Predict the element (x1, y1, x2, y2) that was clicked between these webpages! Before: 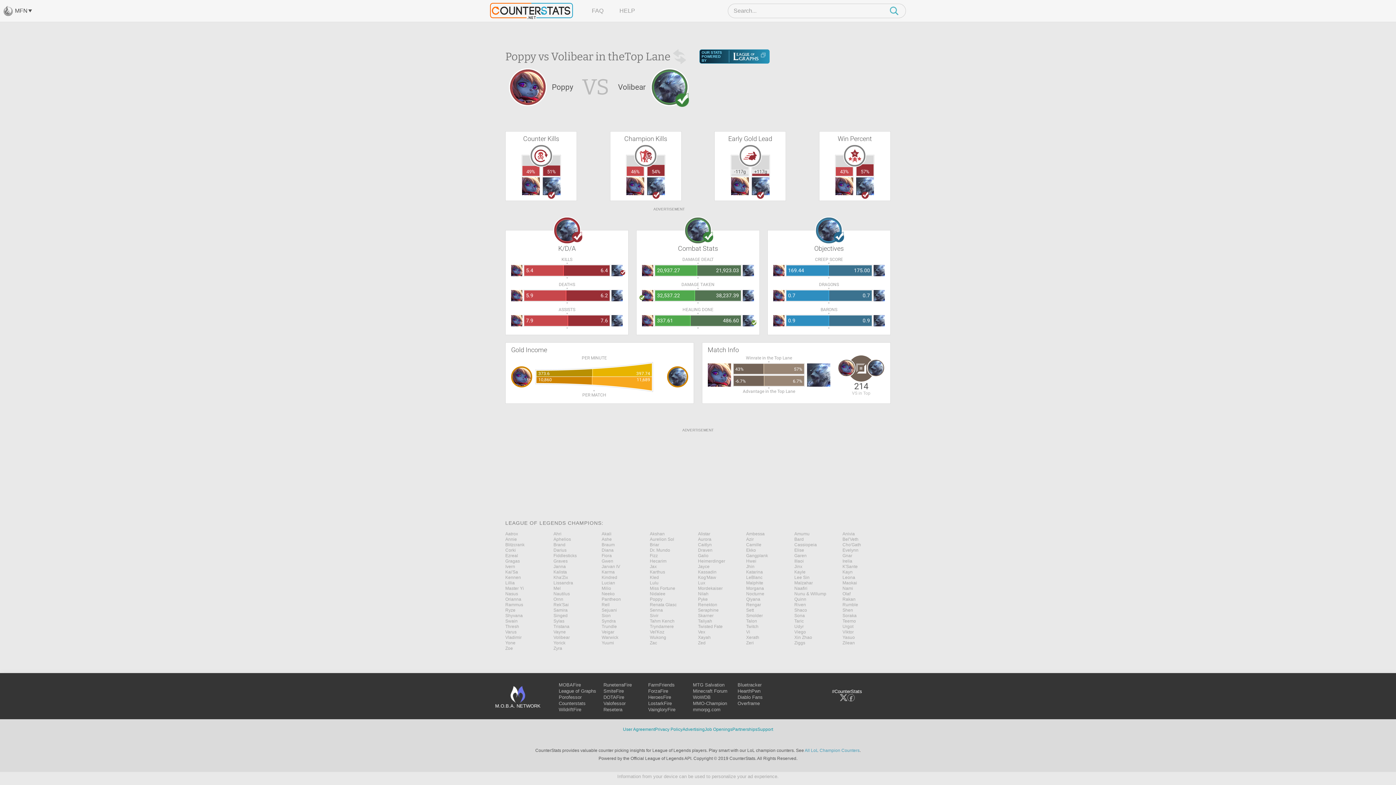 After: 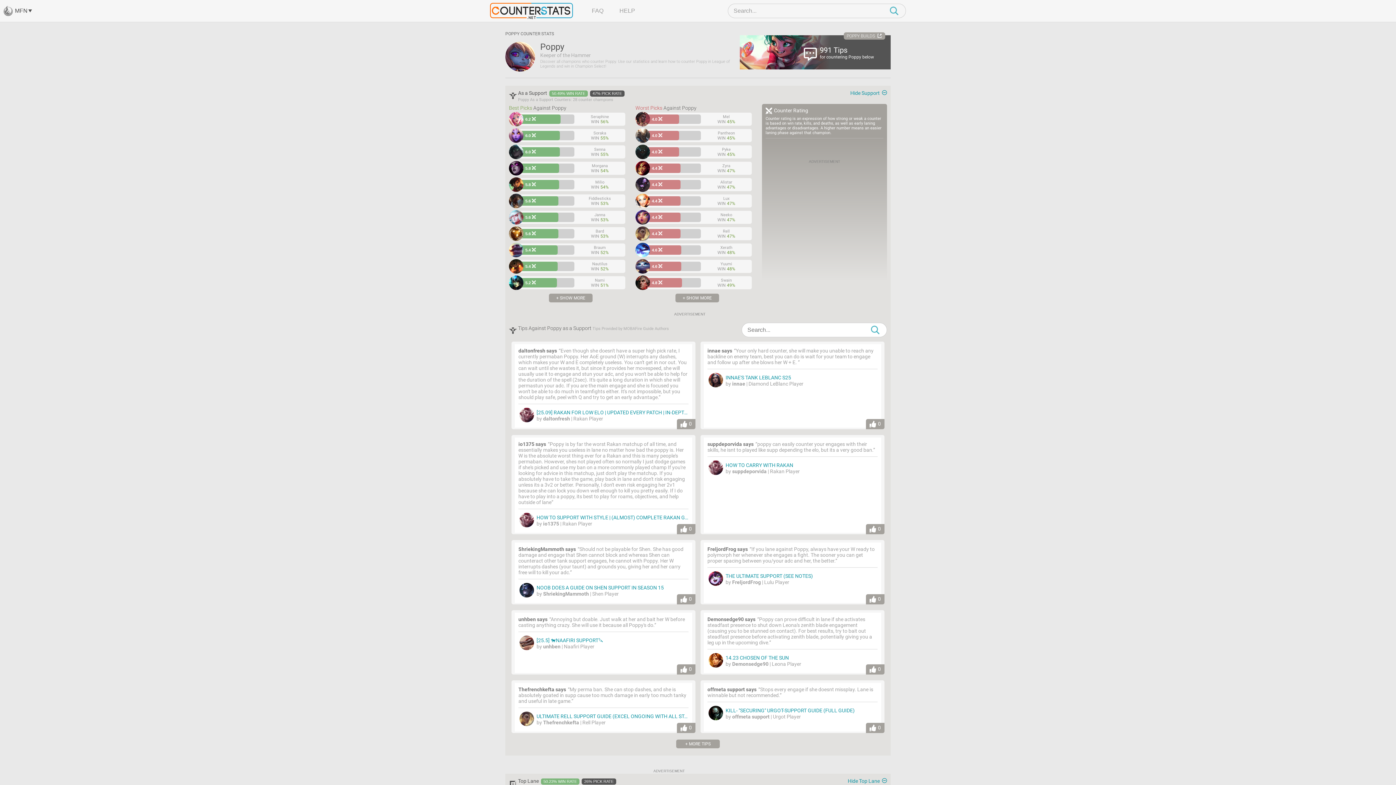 Action: bbox: (642, 384, 653, 396)